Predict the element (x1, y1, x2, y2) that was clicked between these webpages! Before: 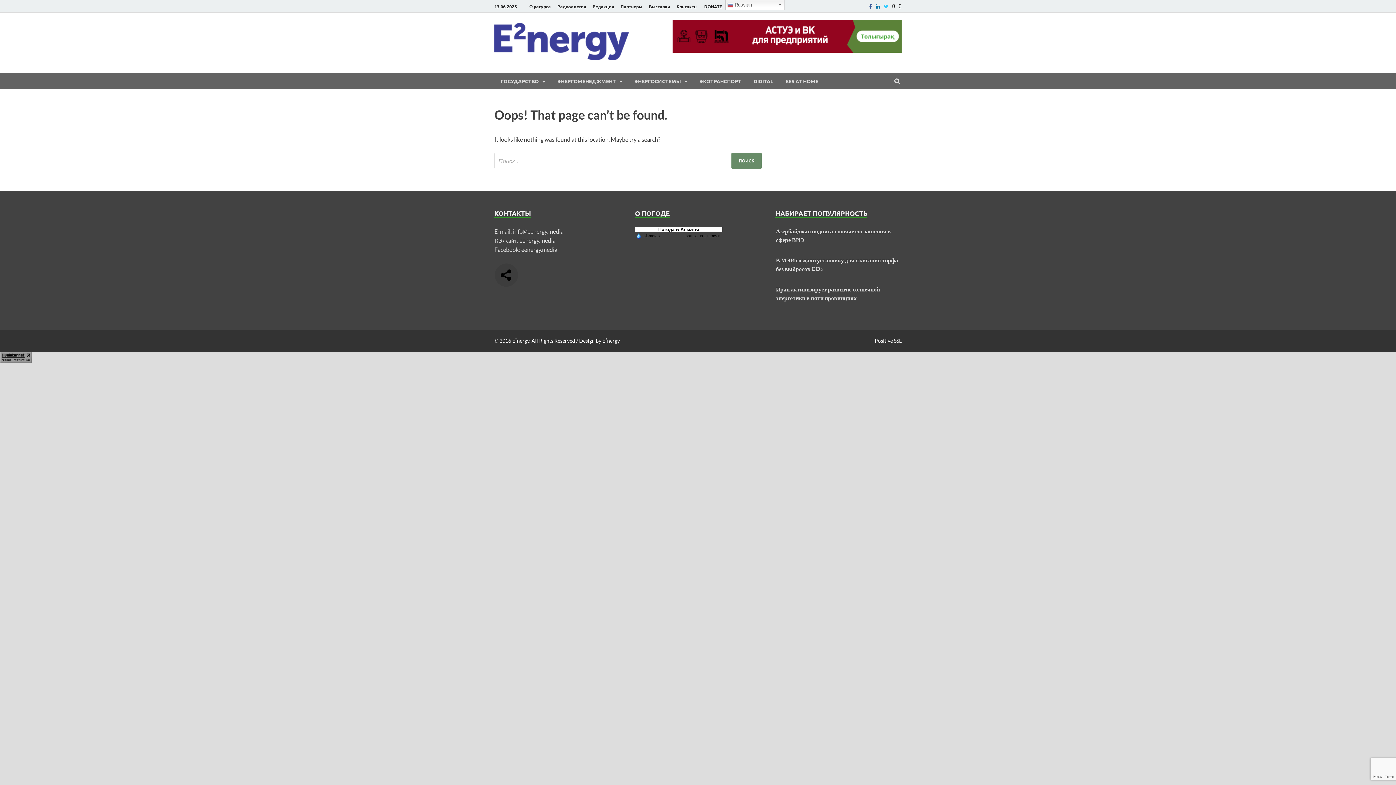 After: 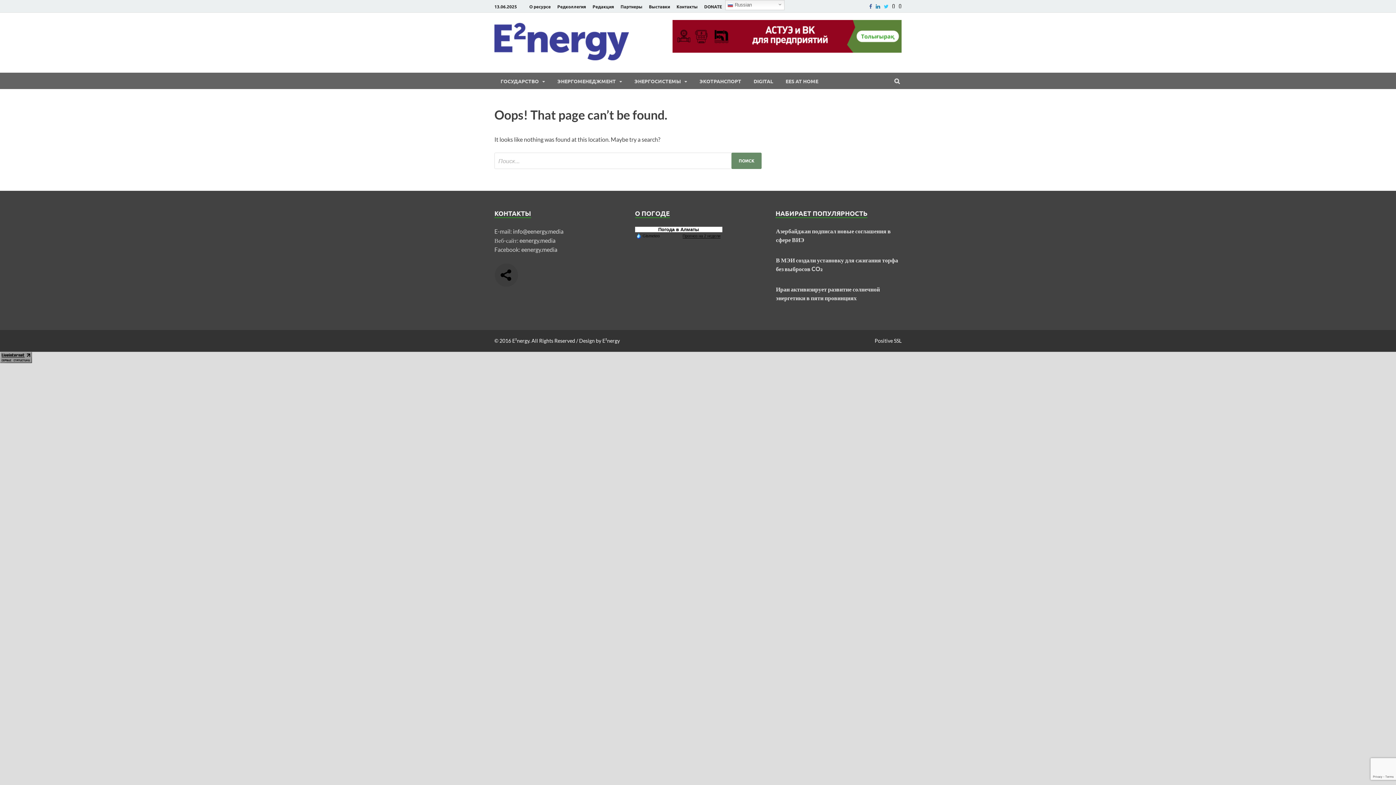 Action: bbox: (867, 2, 874, 10) label: Fb